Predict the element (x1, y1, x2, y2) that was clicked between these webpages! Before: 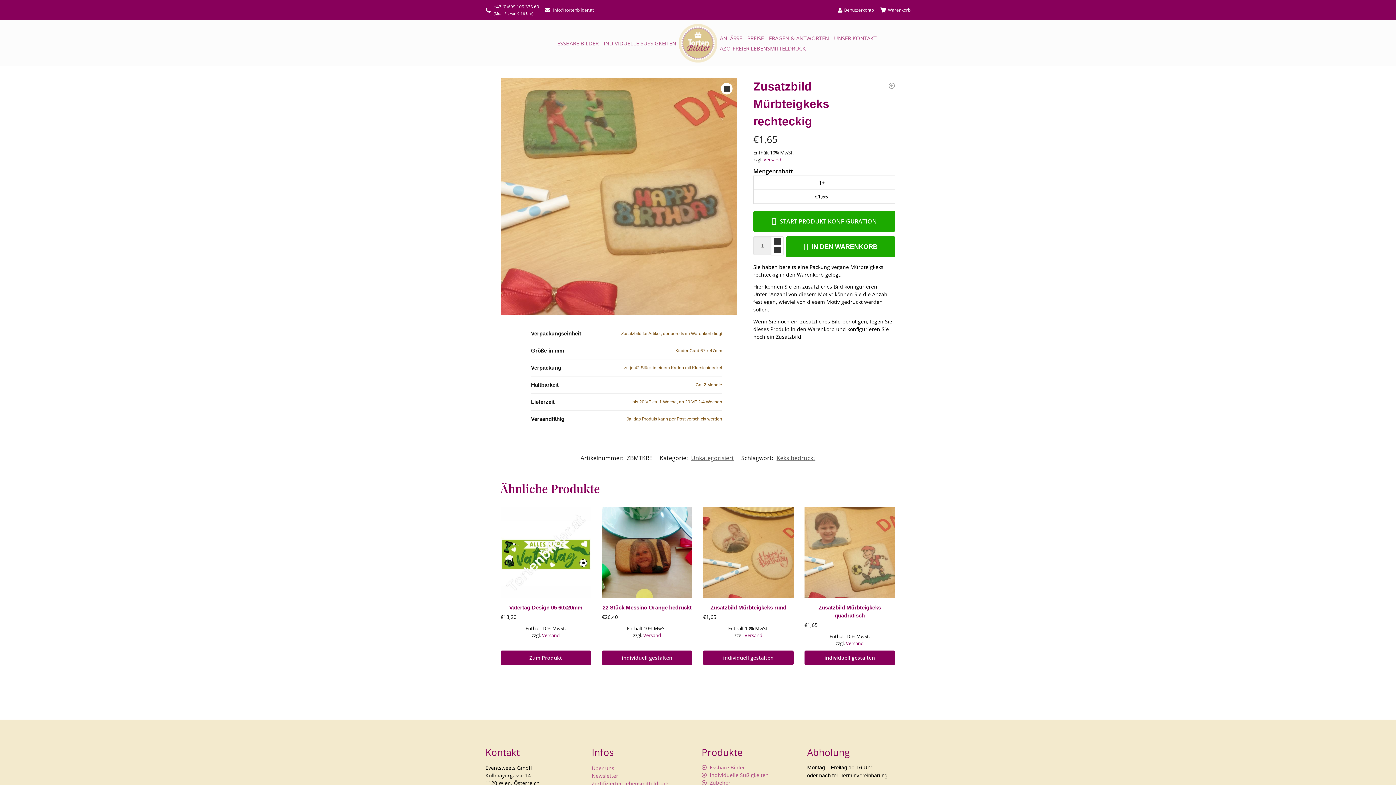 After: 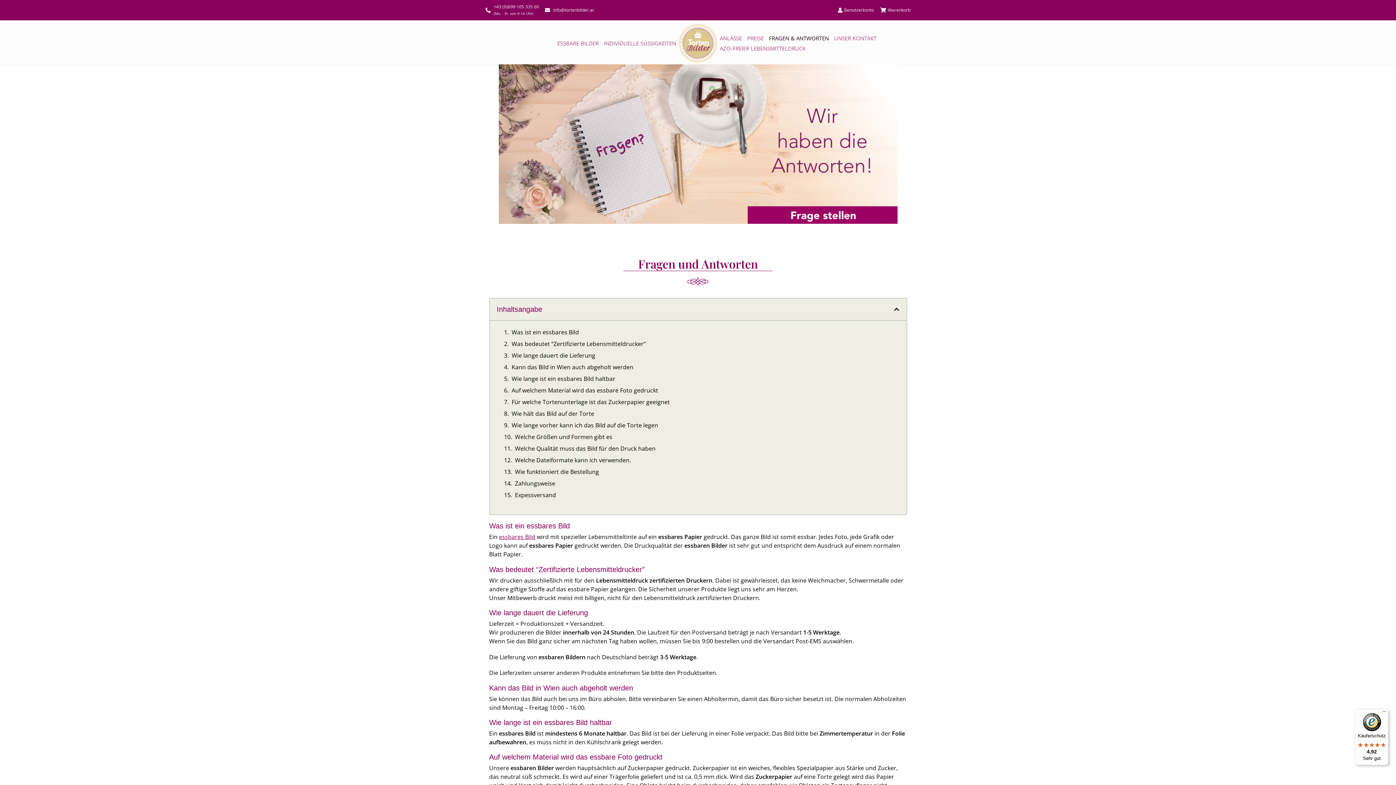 Action: bbox: (766, 33, 831, 43) label: FRAGEN & ANTWORTEN